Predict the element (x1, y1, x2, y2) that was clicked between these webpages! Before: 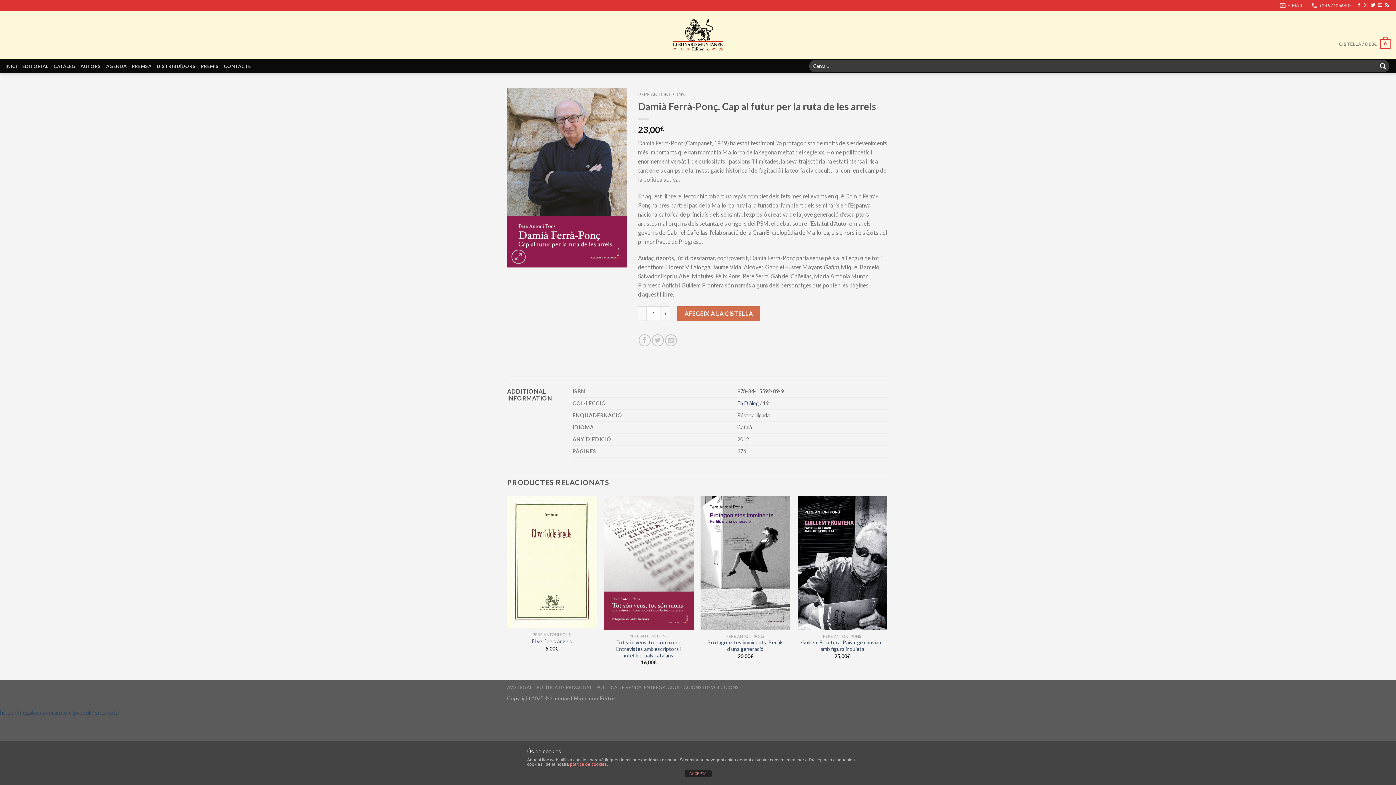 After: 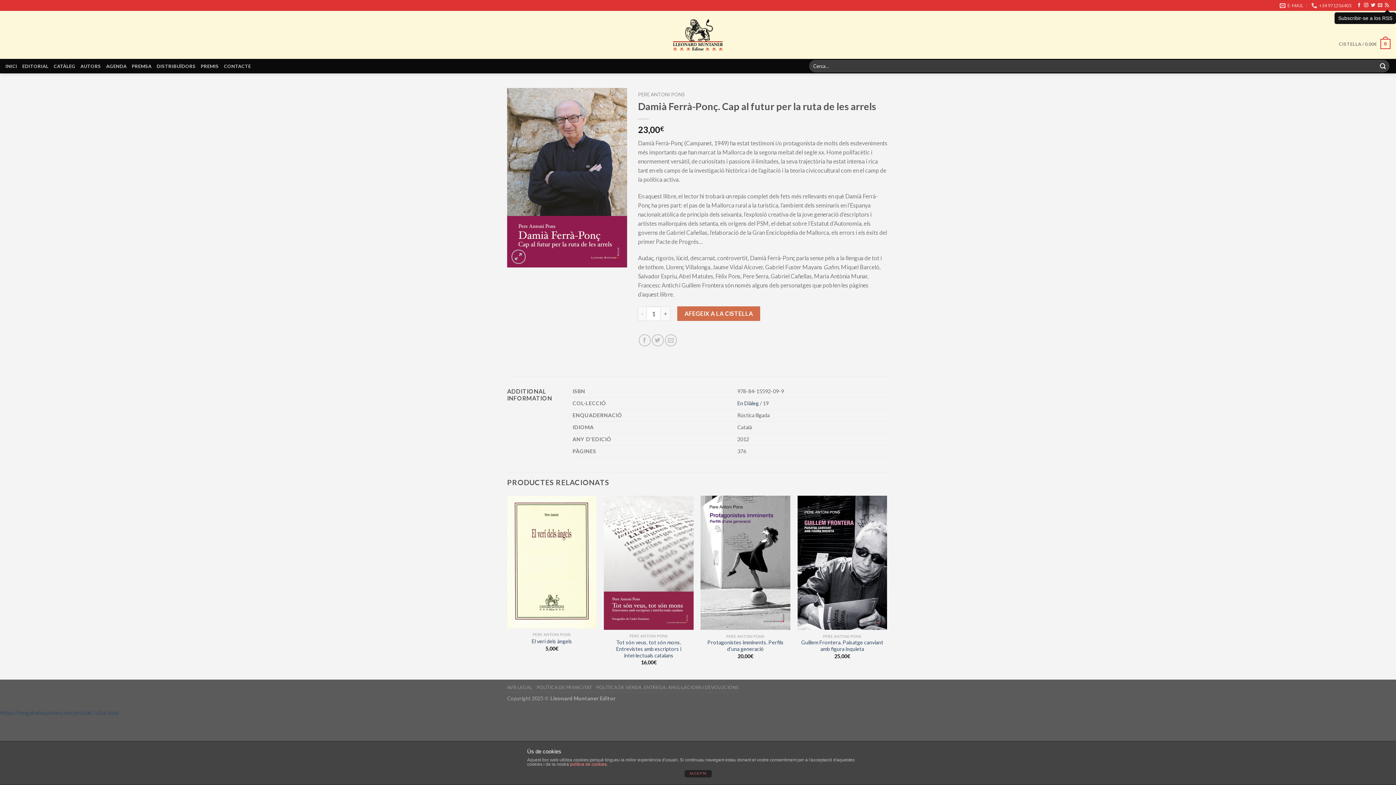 Action: bbox: (1385, 3, 1389, 8)